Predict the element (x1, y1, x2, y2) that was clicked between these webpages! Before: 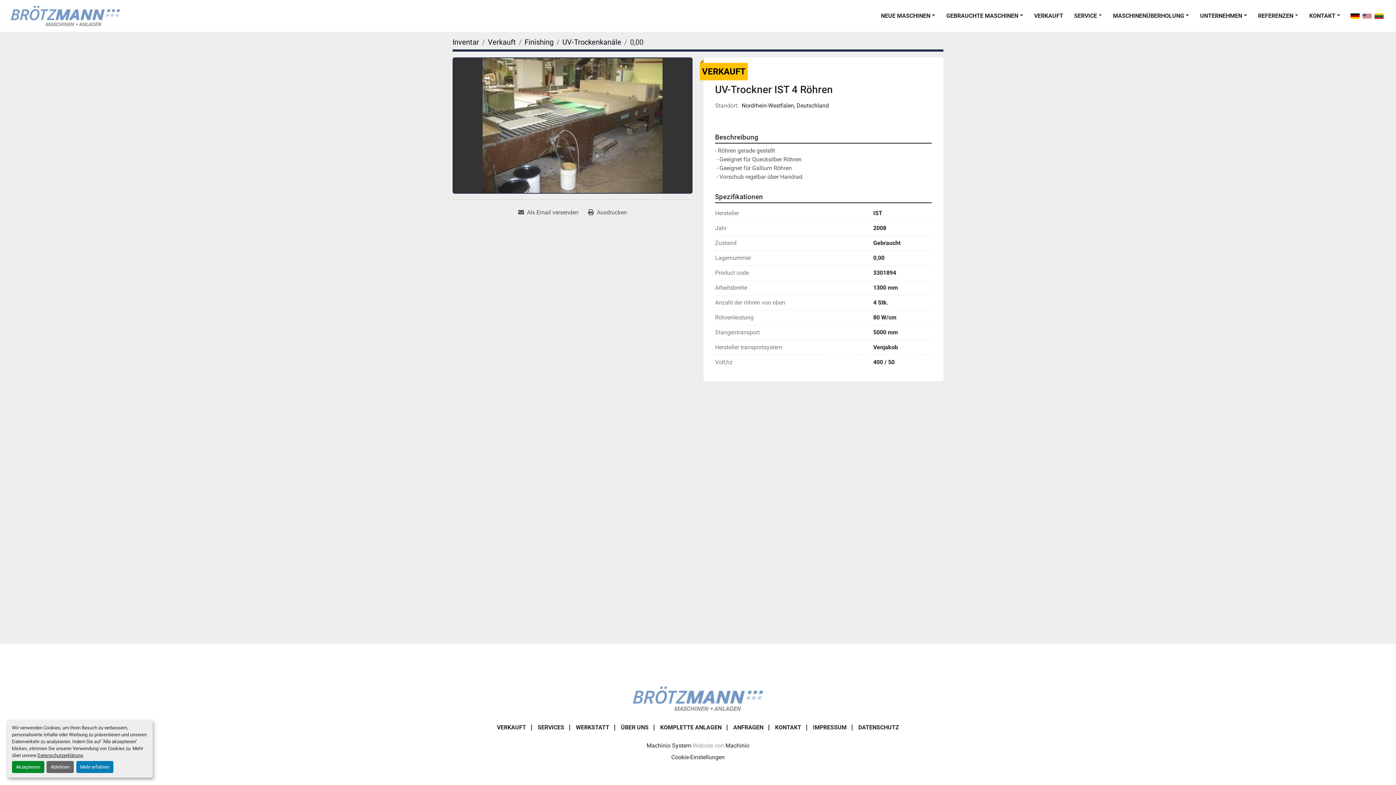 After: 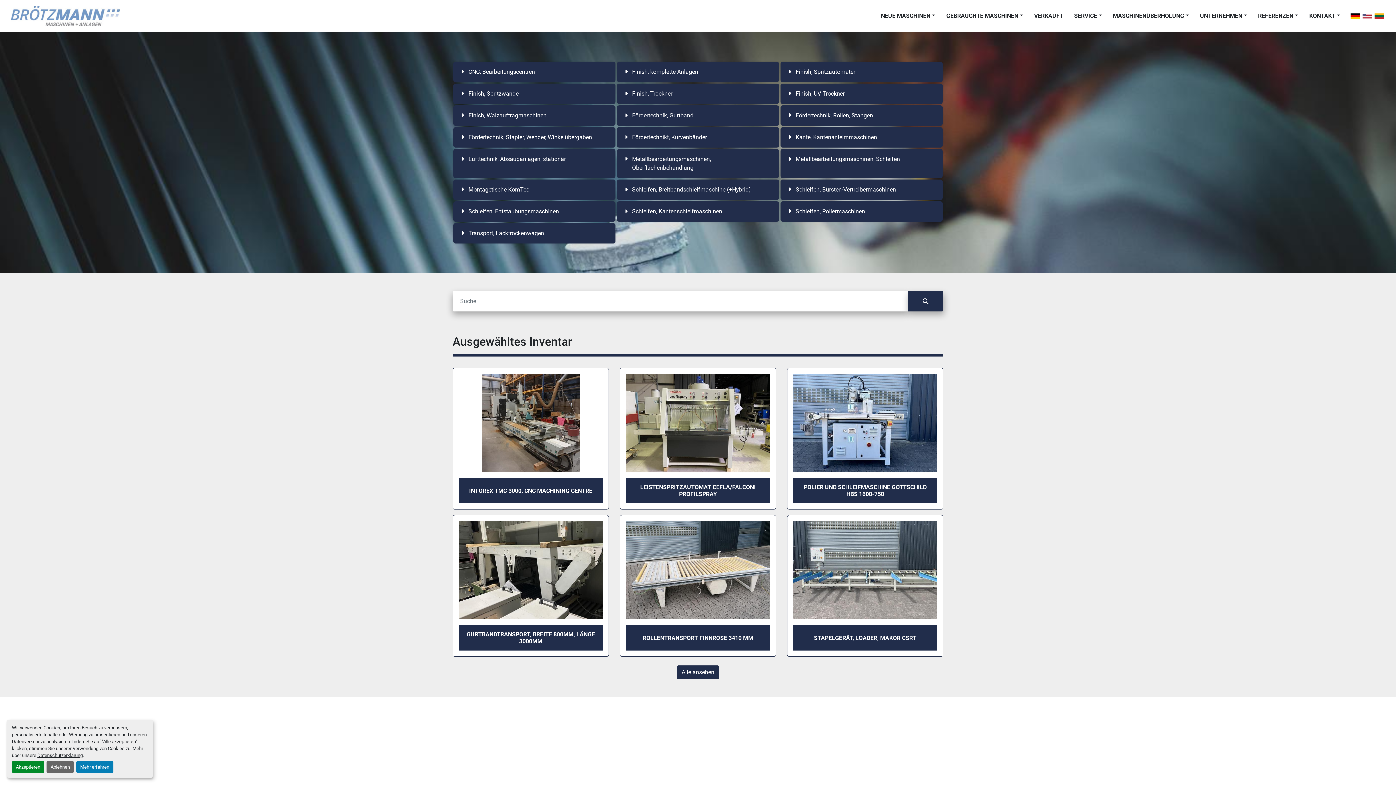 Action: bbox: (10, 5, 120, 26)